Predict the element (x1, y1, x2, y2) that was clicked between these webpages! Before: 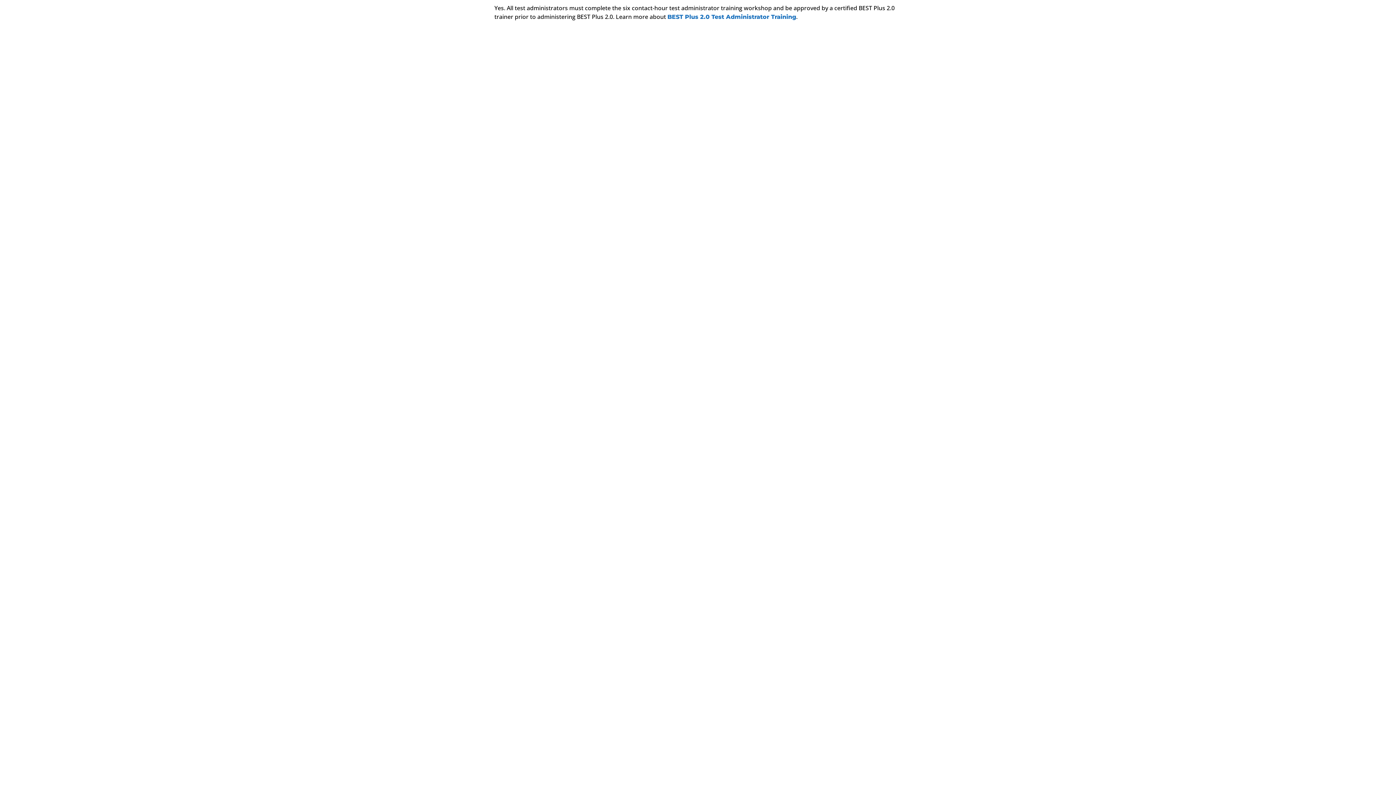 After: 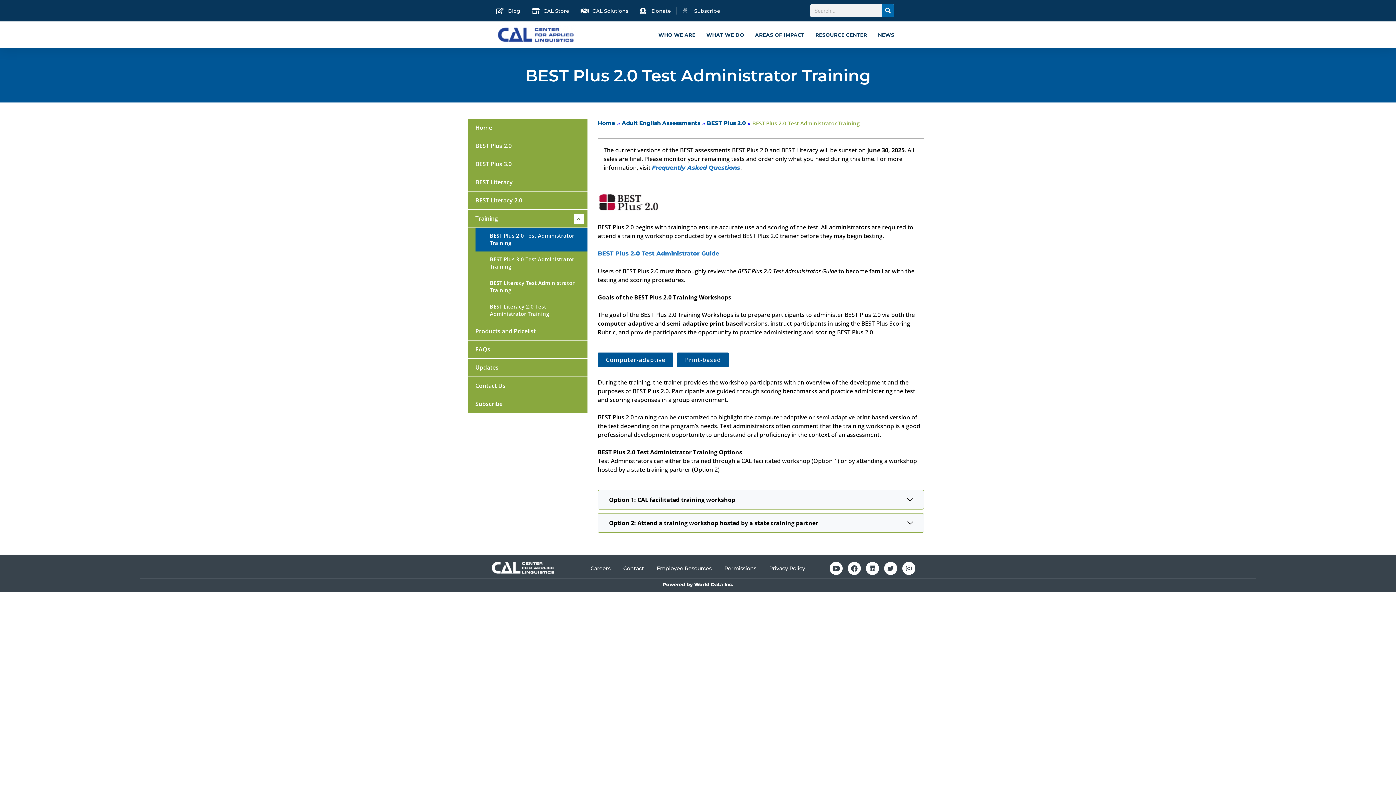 Action: bbox: (667, 13, 796, 20) label: BEST Plus 2.0 Test Administrator Training